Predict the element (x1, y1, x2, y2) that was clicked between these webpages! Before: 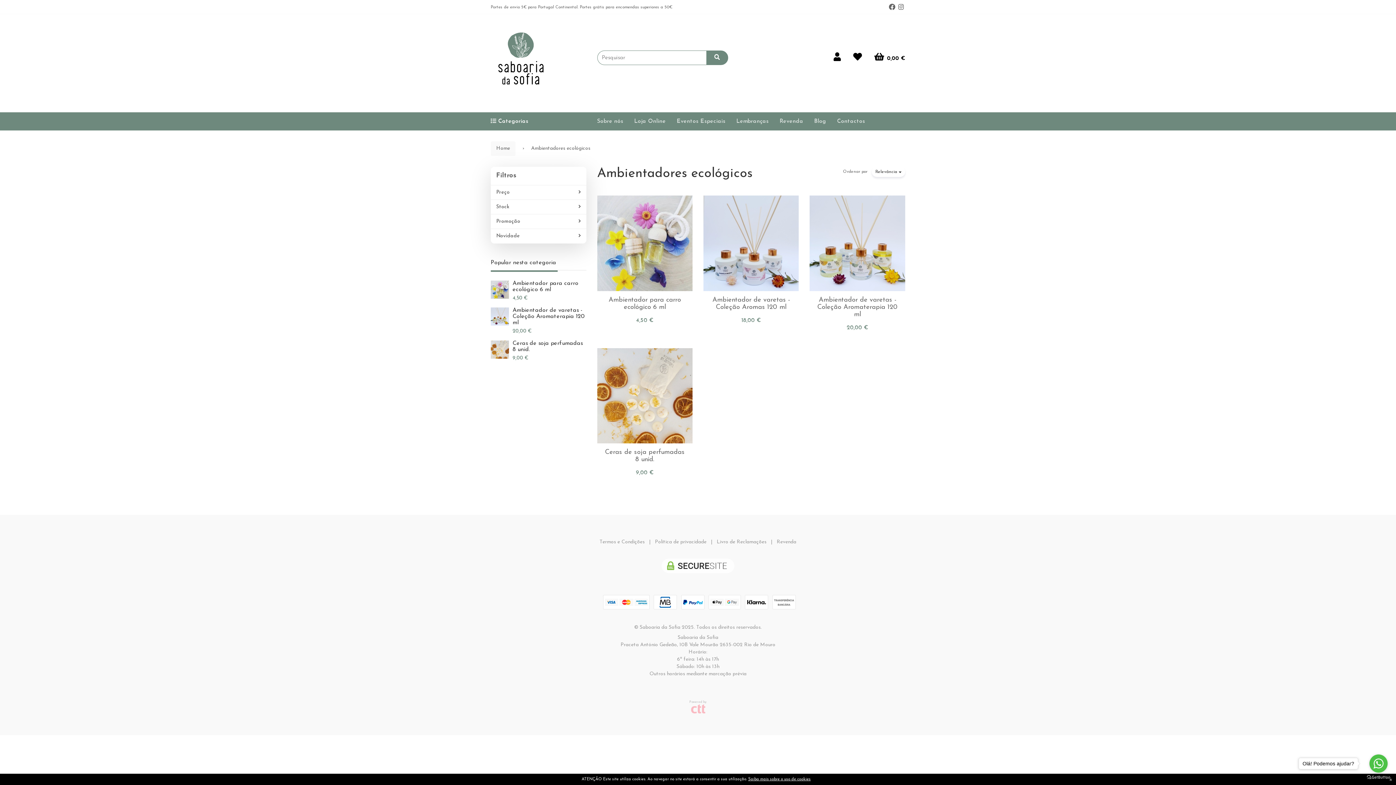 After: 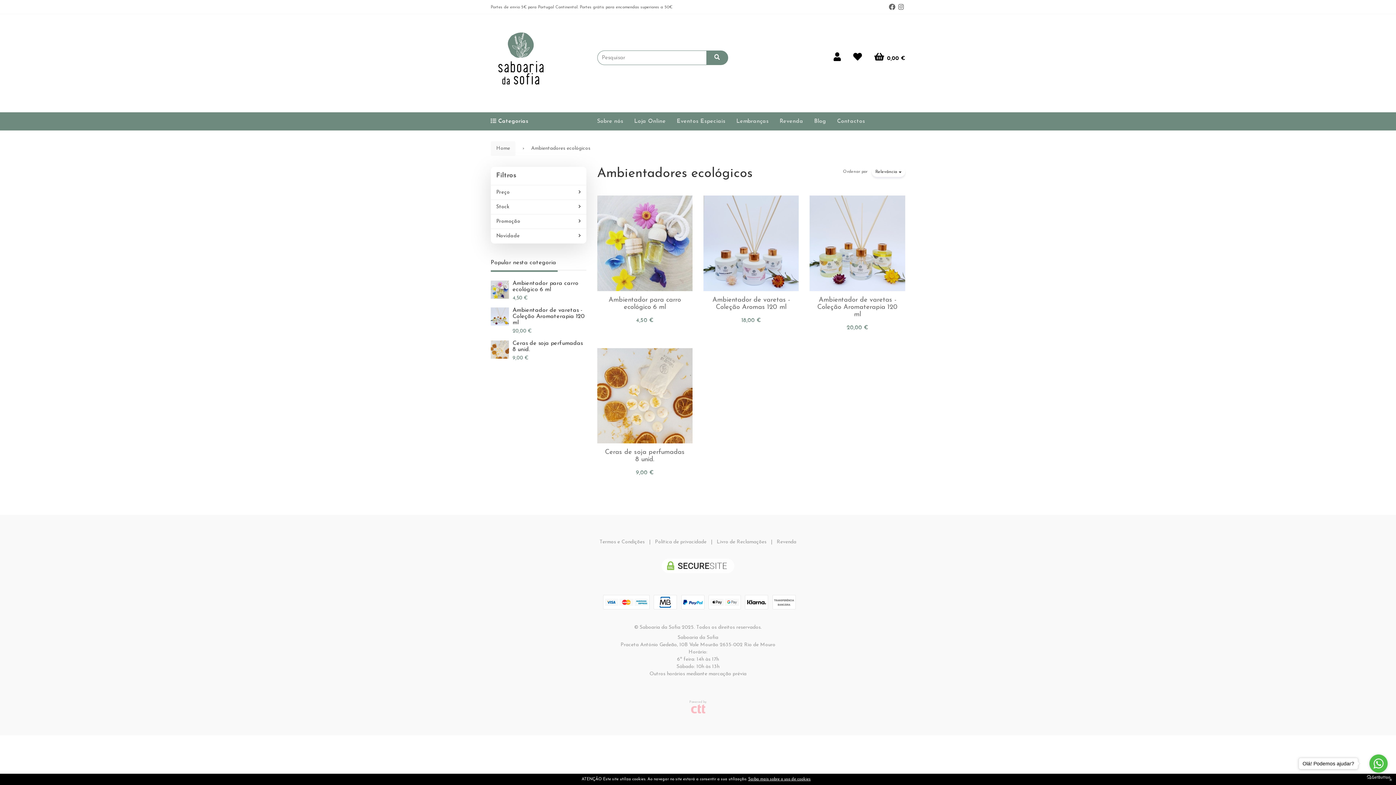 Action: bbox: (531, 145, 590, 152) label: Ambientadores ecológicos